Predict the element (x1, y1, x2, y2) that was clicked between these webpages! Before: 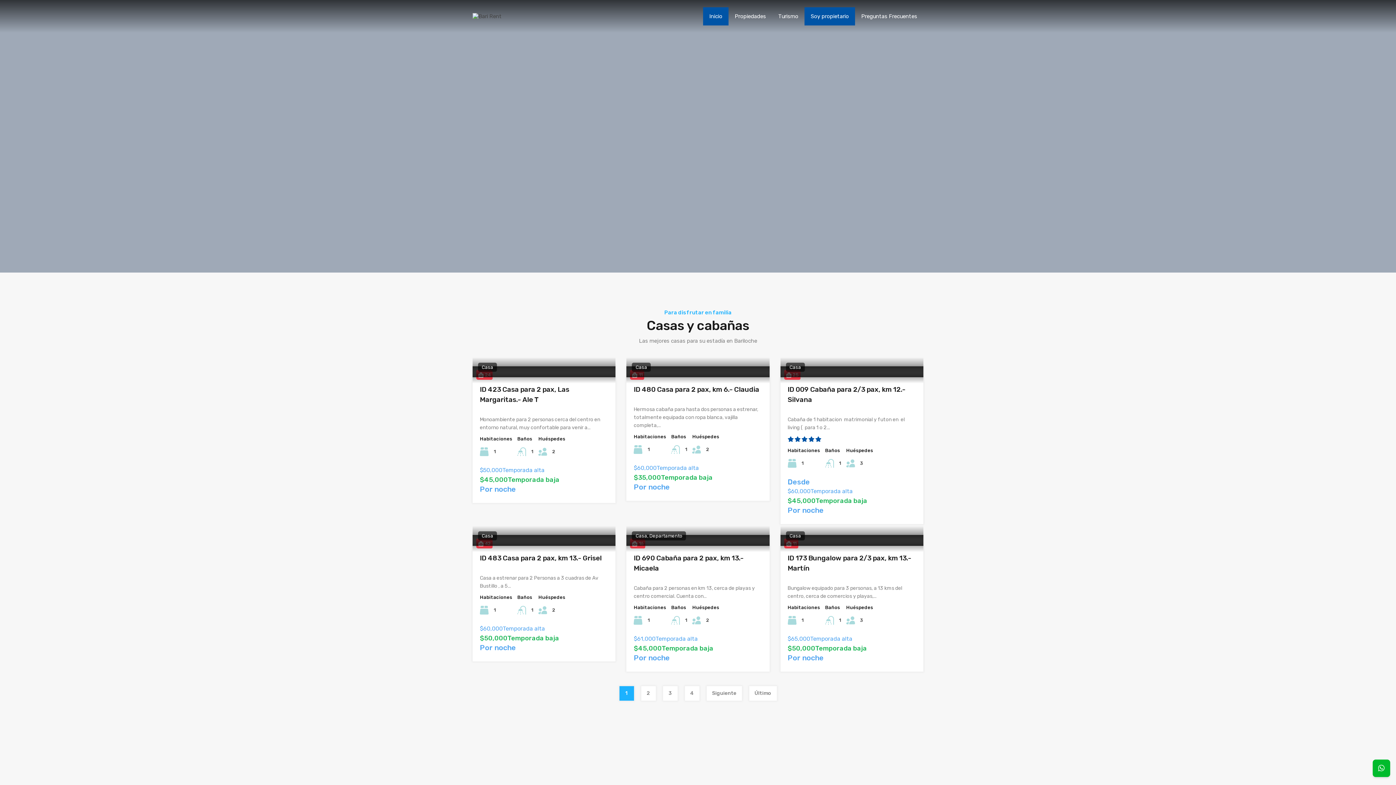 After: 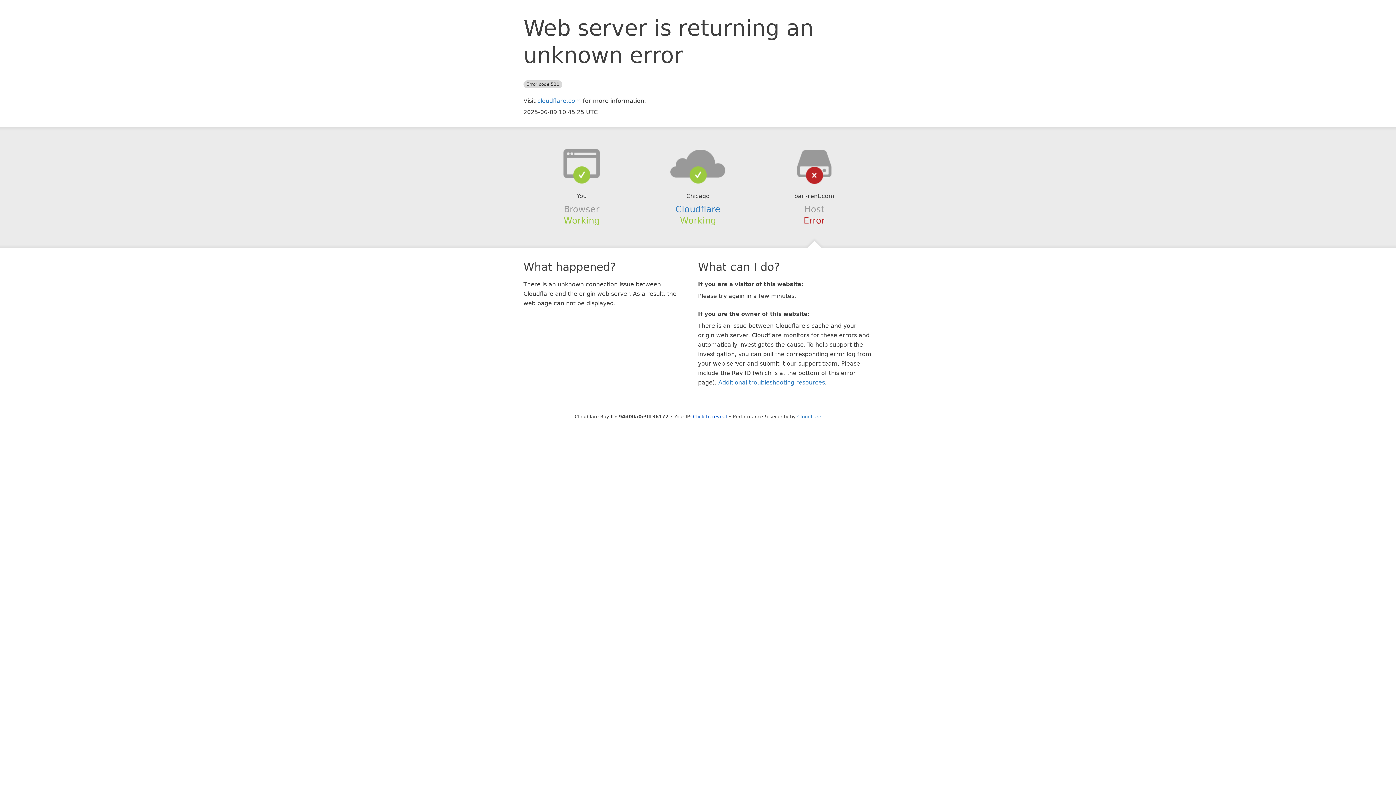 Action: bbox: (706, 686, 742, 701) label: Siguiente